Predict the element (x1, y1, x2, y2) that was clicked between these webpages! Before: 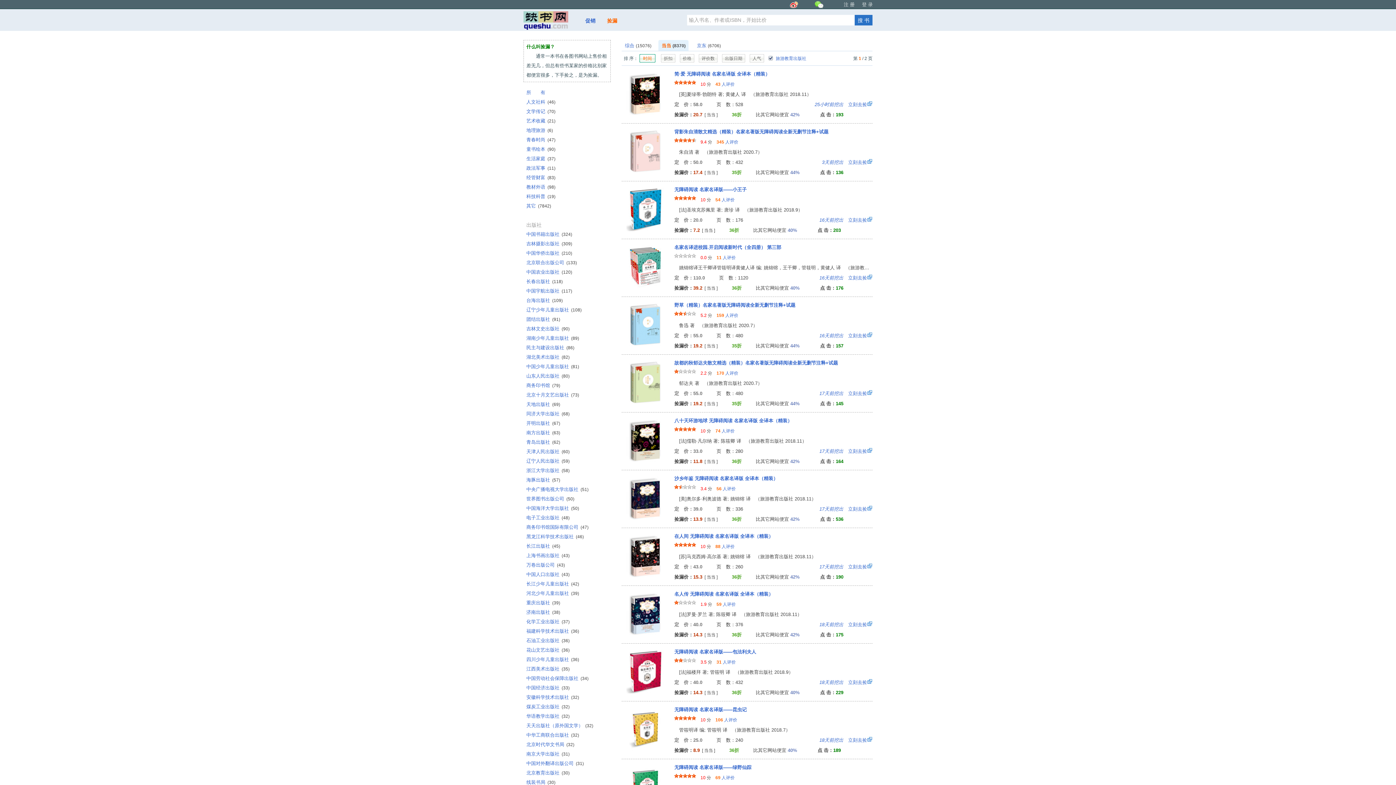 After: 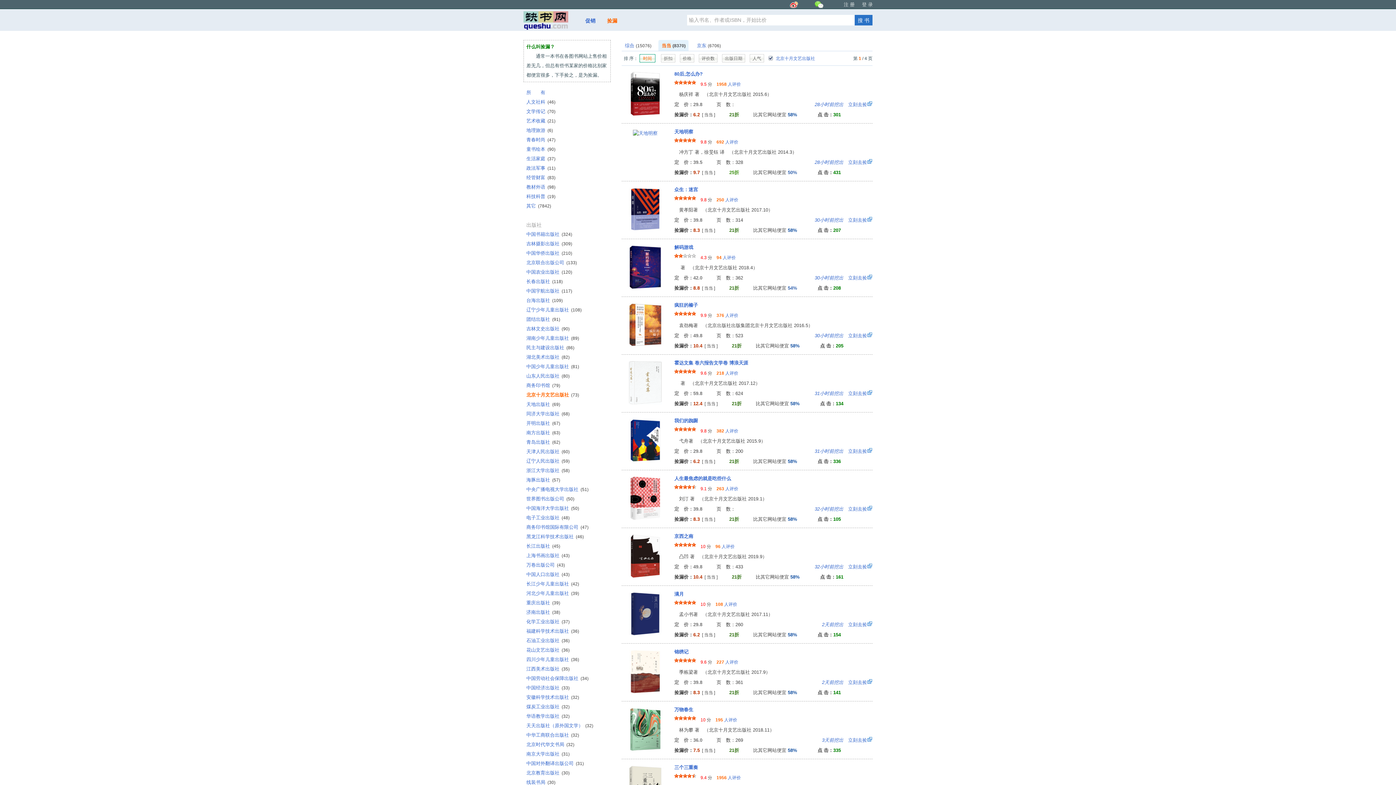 Action: bbox: (526, 392, 579, 397) label: 北京十月文艺出版社  (73)